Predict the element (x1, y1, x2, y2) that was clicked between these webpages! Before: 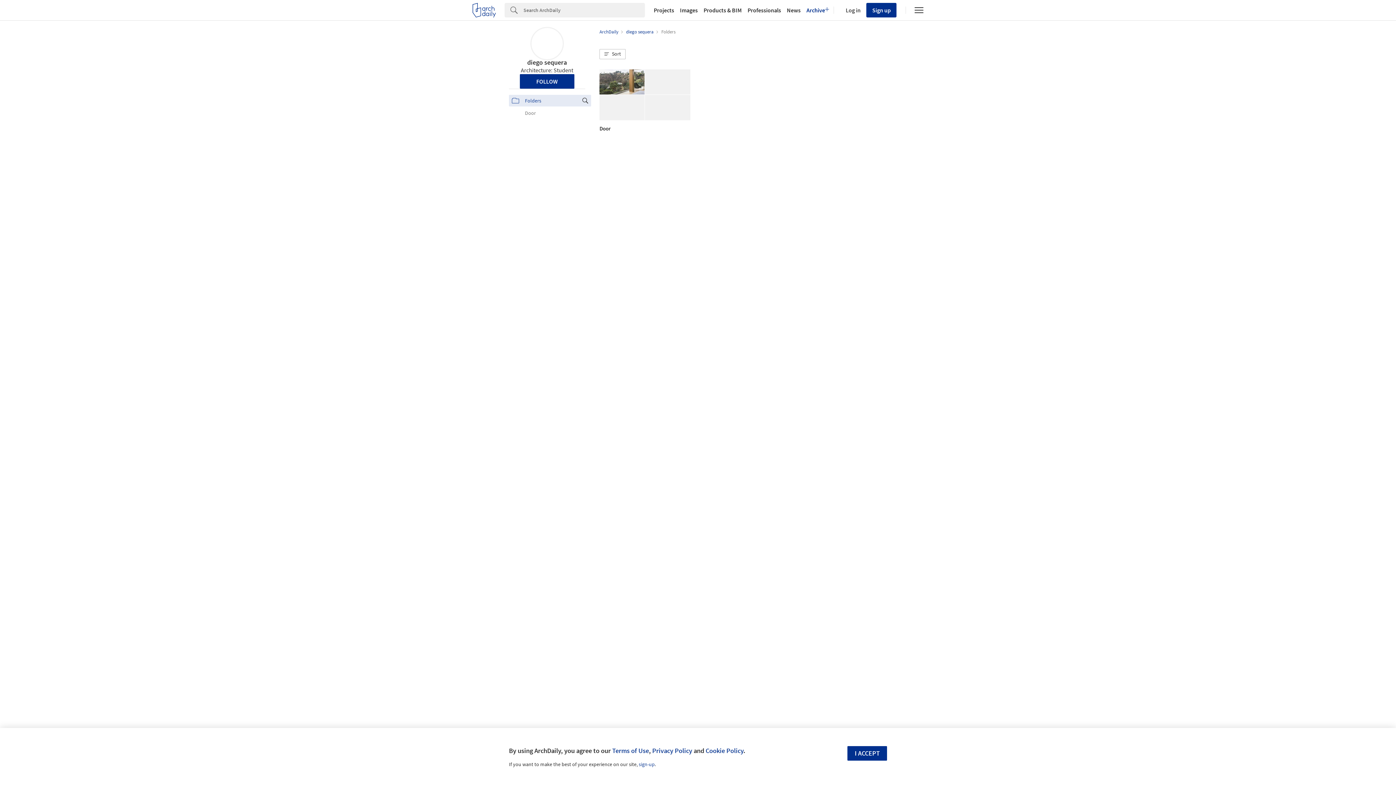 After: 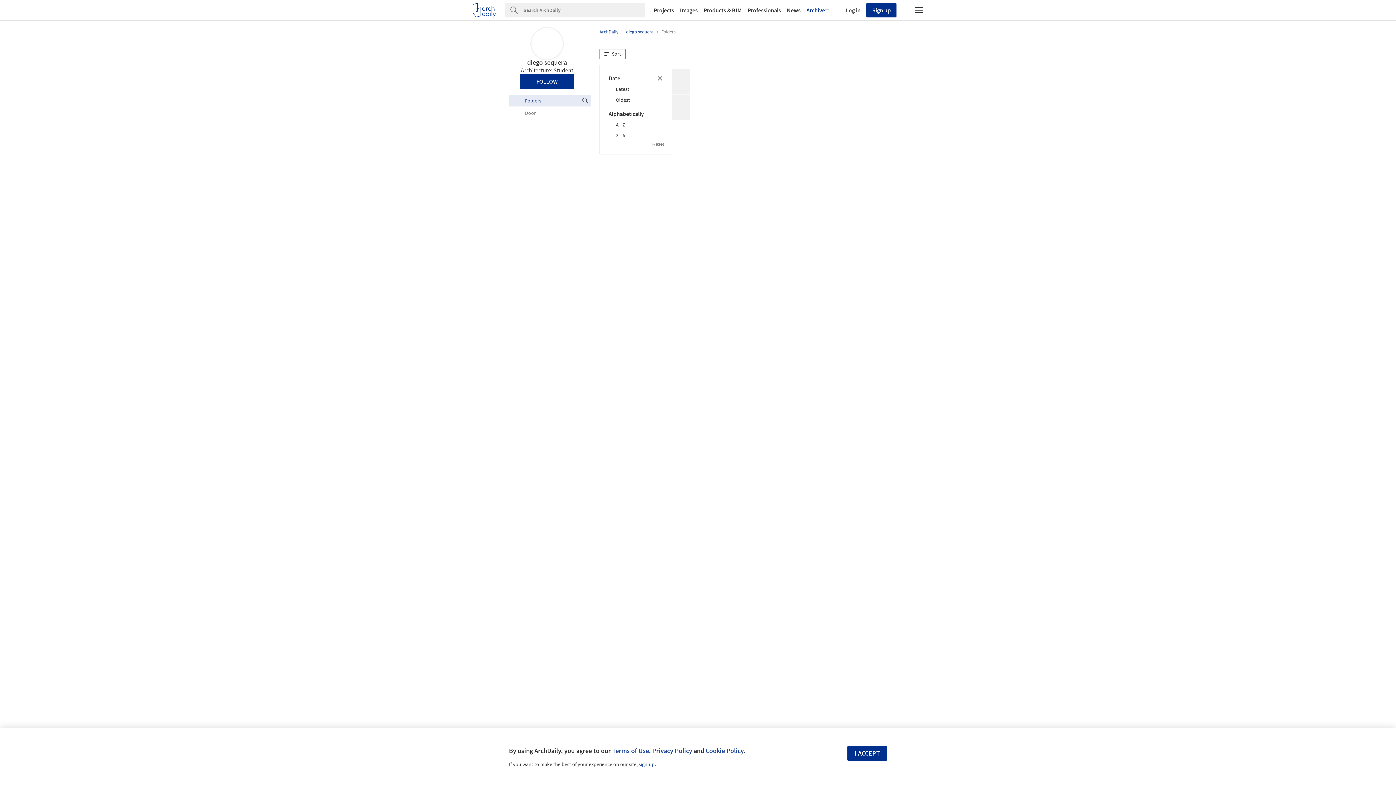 Action: label: Sort bbox: (599, 49, 625, 59)